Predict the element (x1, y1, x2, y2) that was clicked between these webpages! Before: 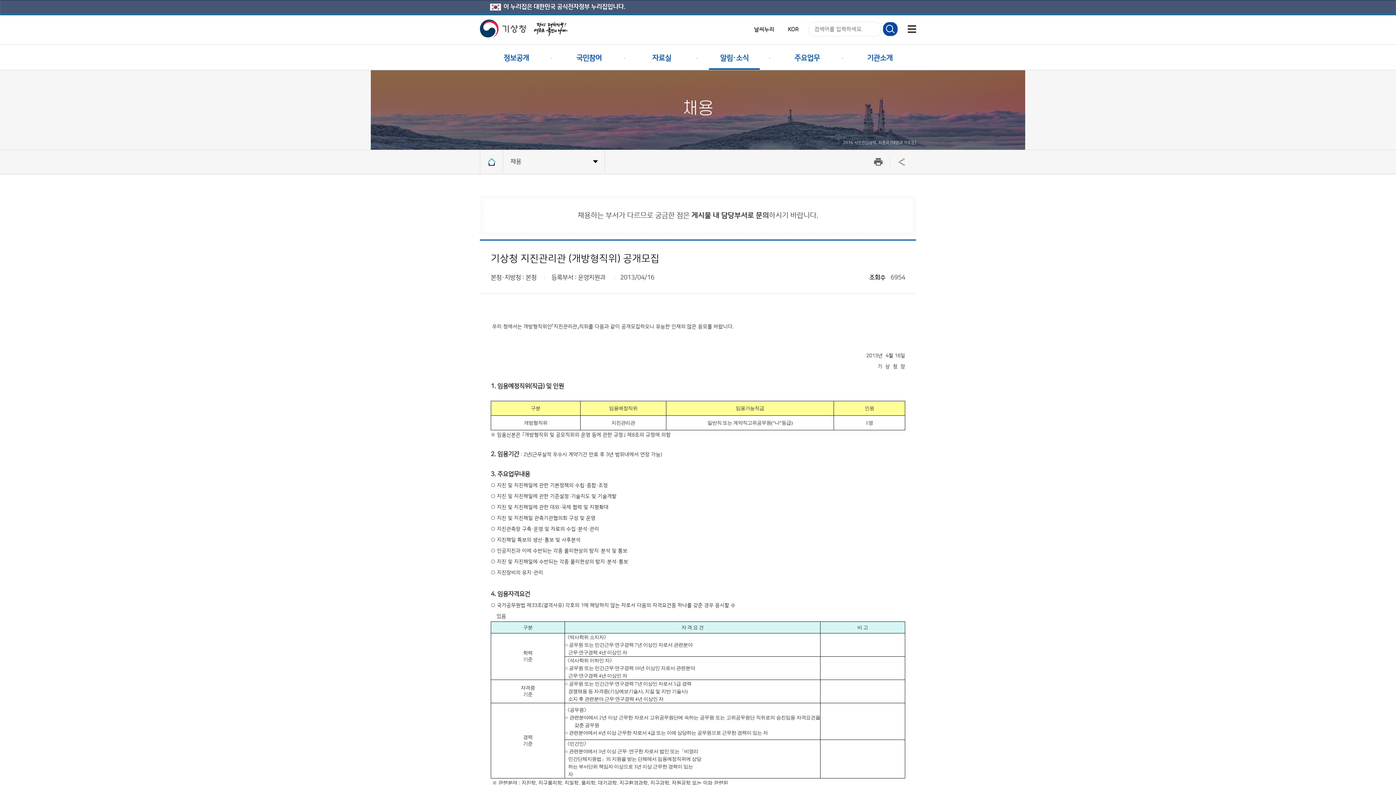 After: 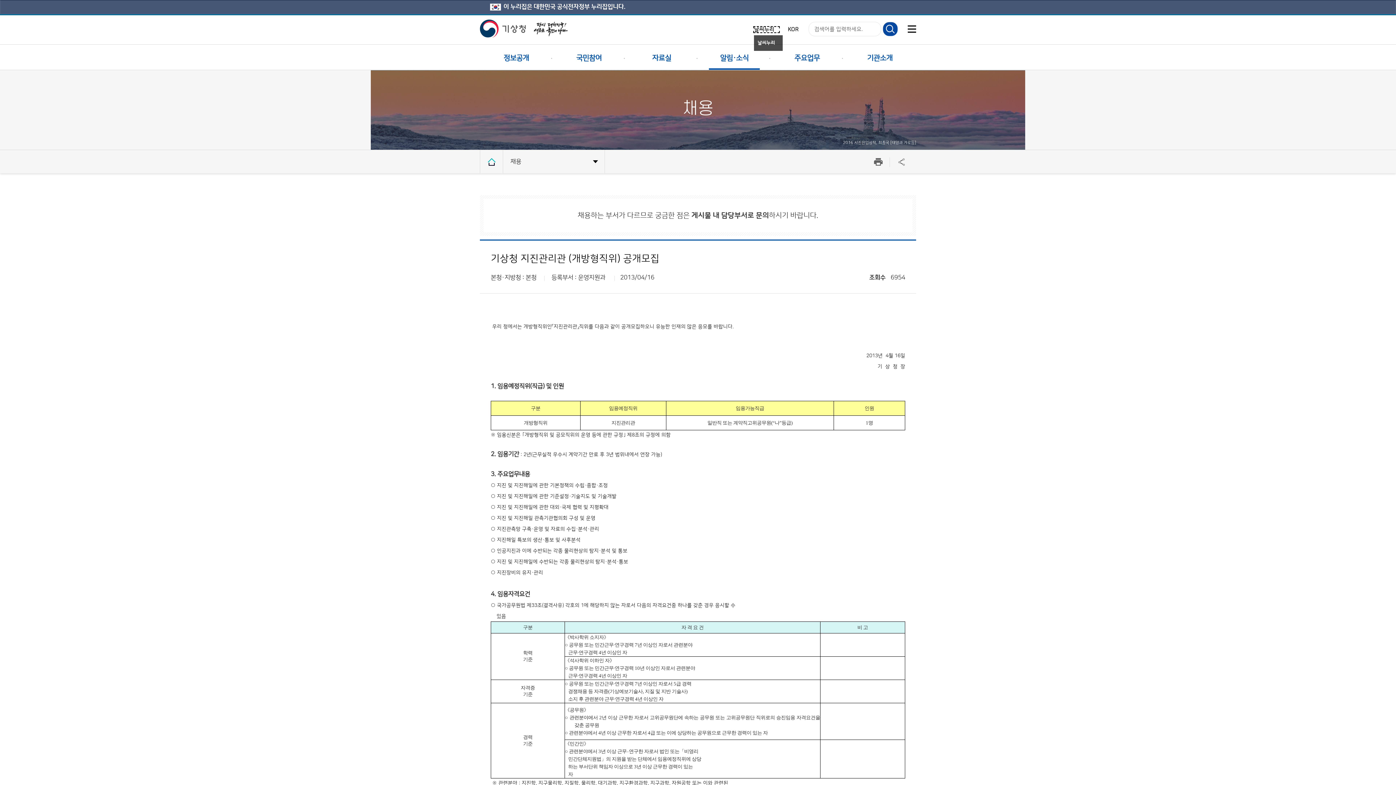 Action: bbox: (754, 26, 779, 32) label: 날씨누리